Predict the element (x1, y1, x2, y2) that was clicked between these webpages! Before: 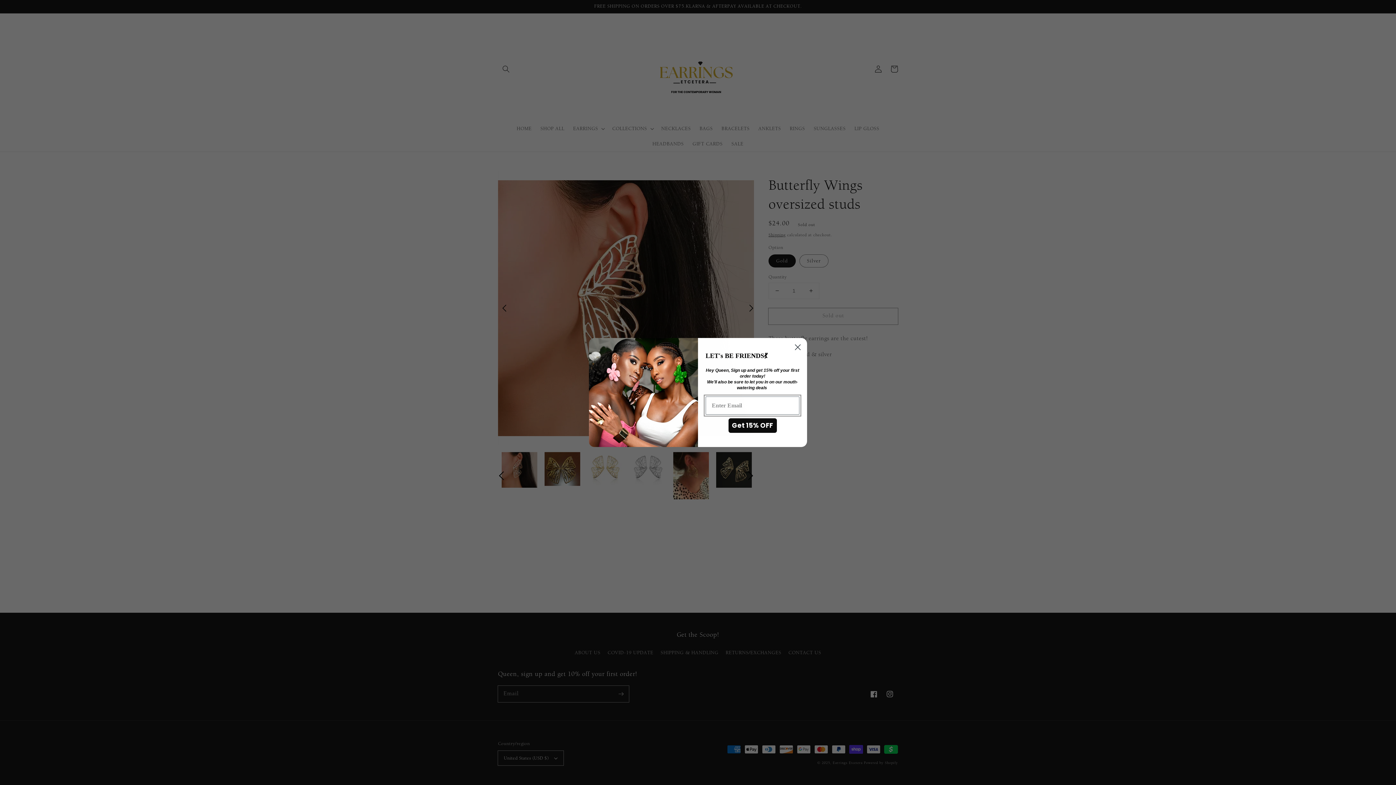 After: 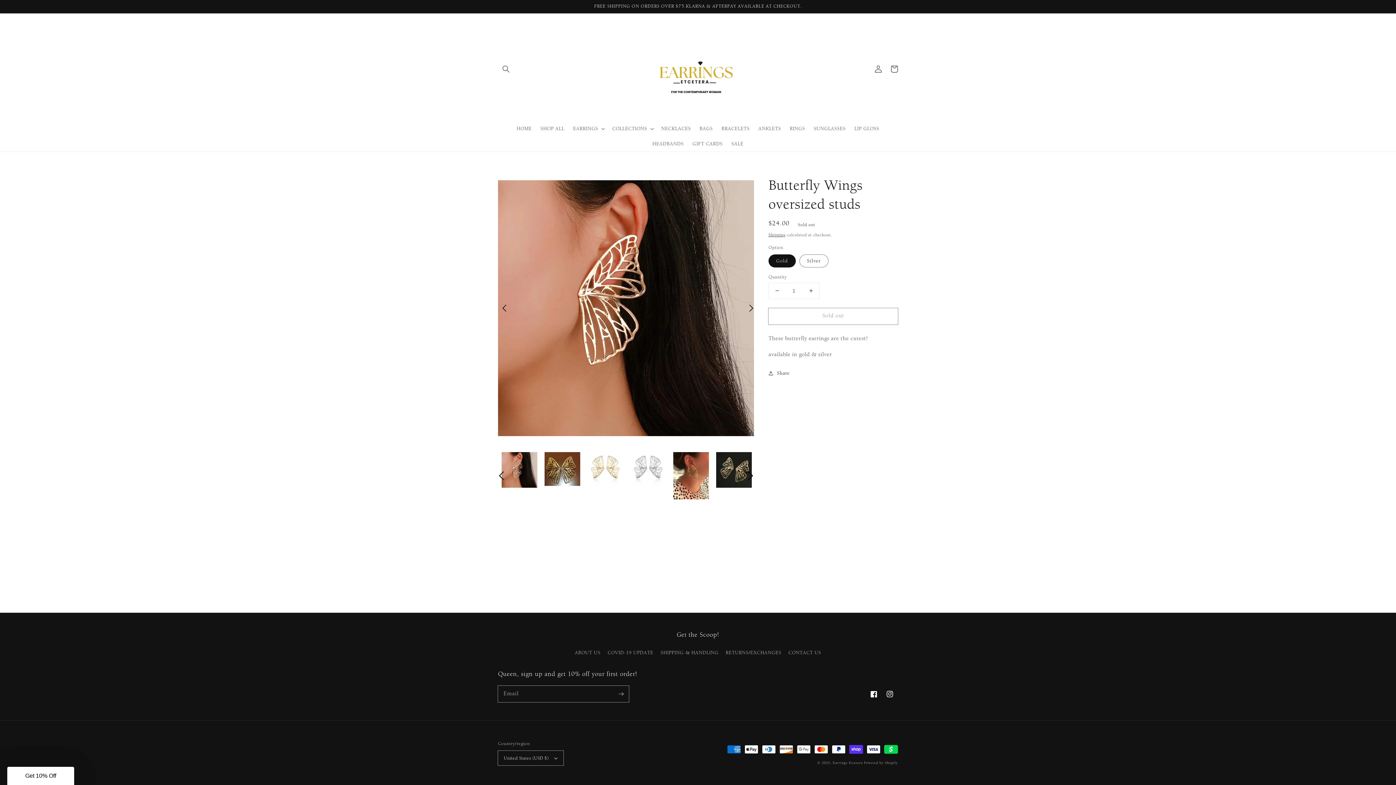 Action: bbox: (791, 341, 804, 353) label: Close dialog